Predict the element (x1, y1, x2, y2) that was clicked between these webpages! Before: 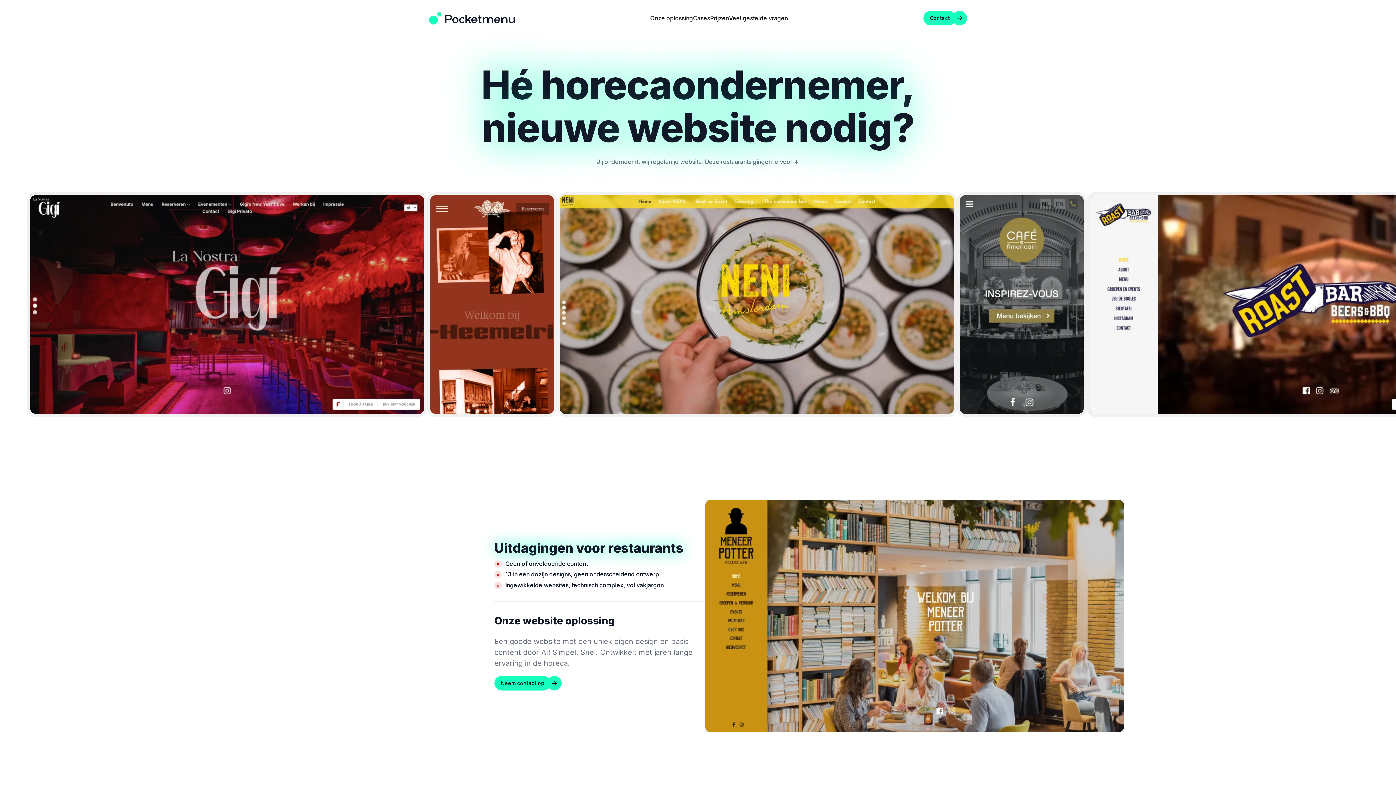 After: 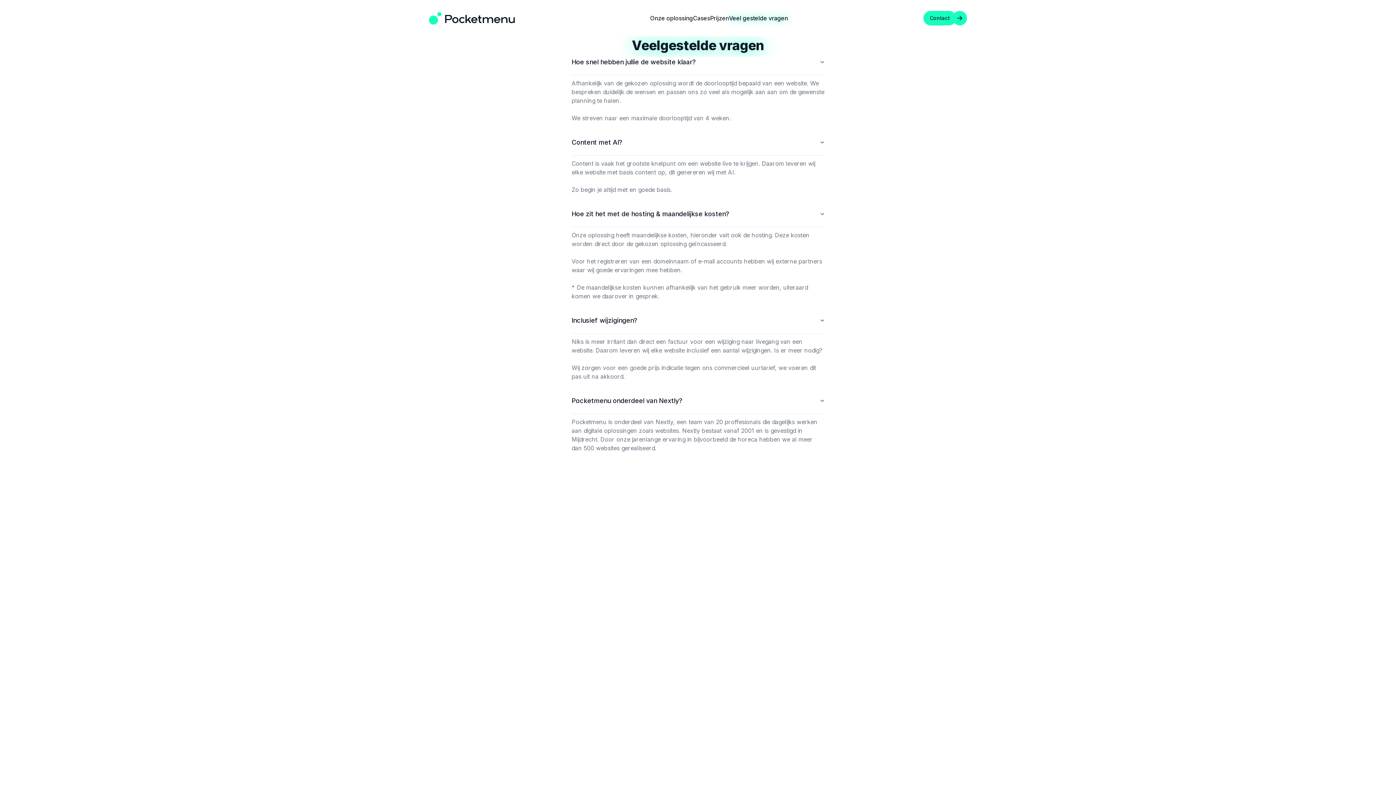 Action: label: Veel gestelde vragen bbox: (729, 13, 788, 22)